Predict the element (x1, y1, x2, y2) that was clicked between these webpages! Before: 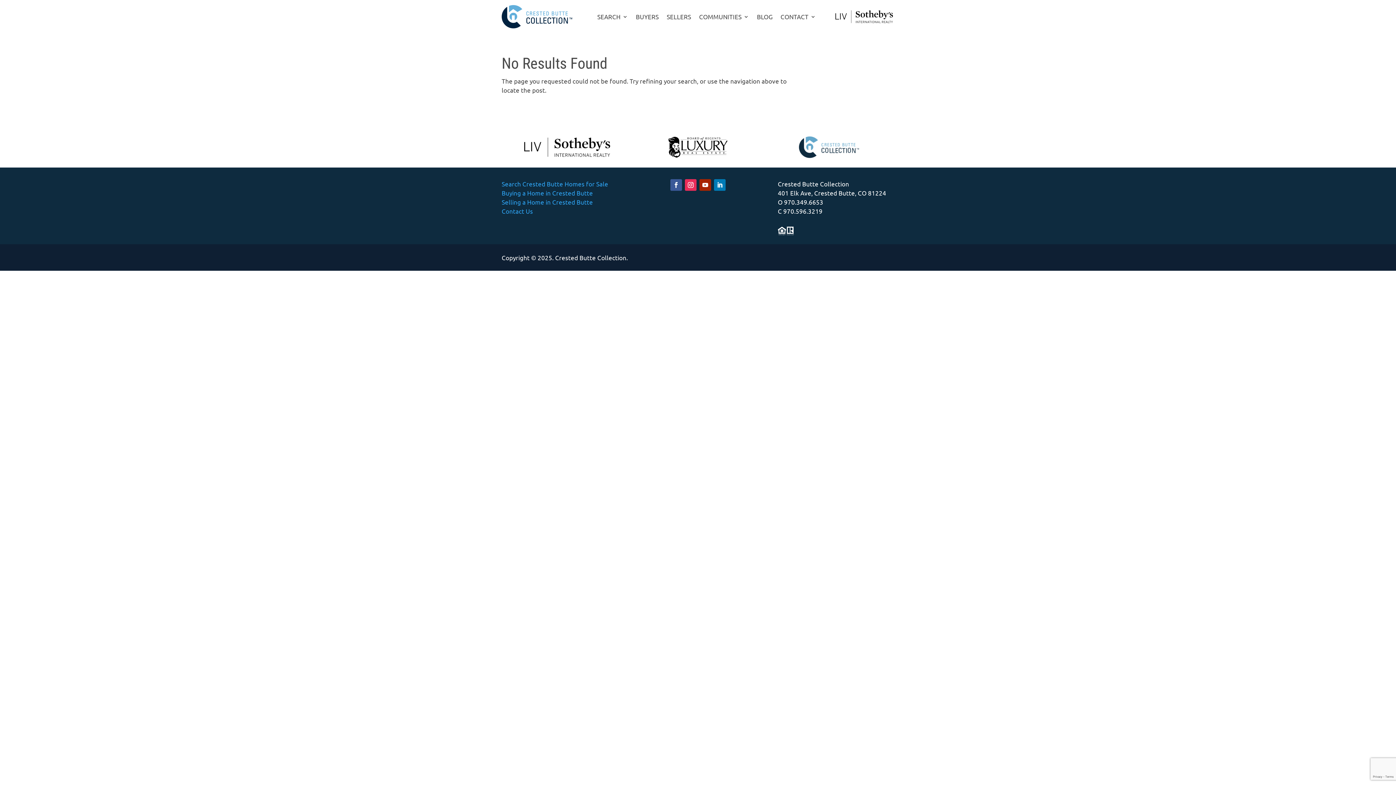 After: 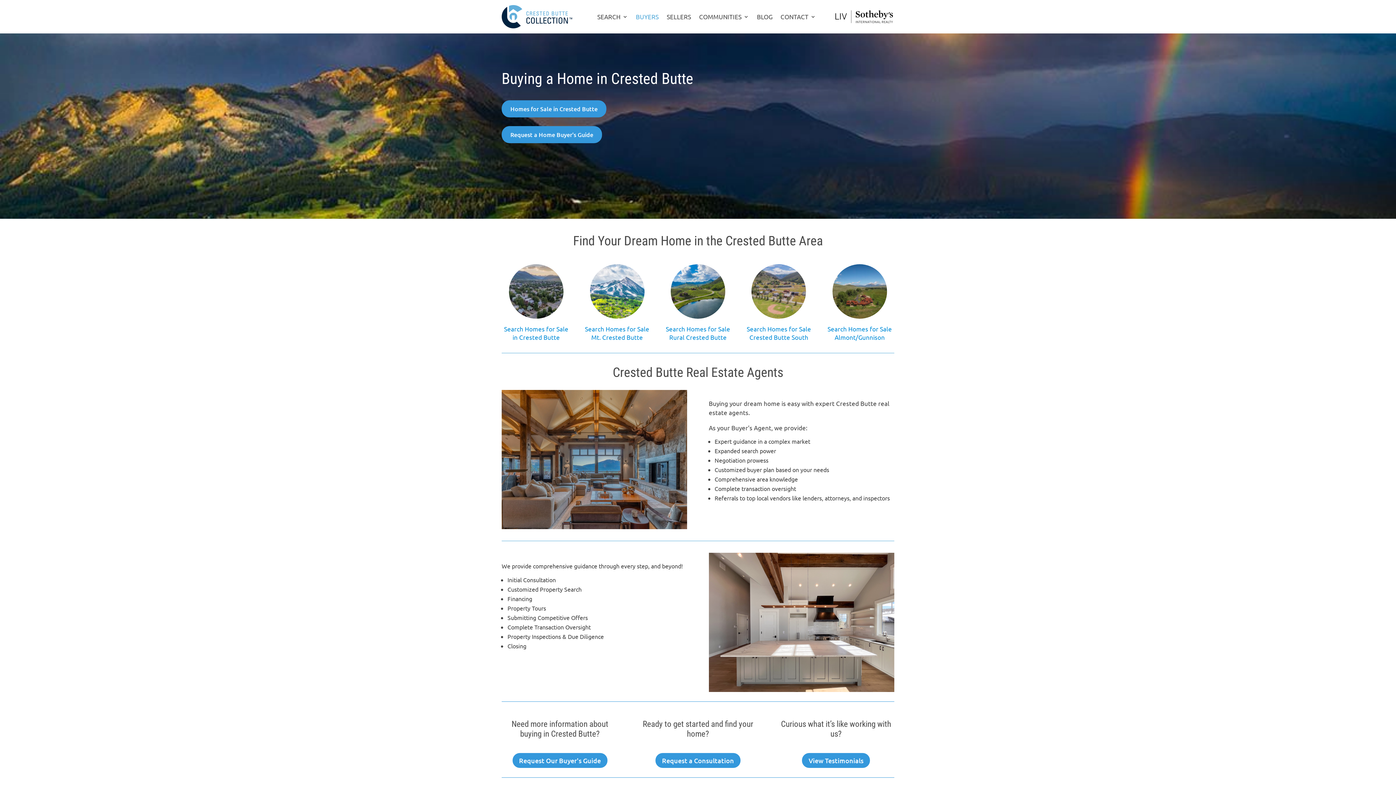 Action: label: Buying a Home in Crested Butte bbox: (501, 189, 593, 196)